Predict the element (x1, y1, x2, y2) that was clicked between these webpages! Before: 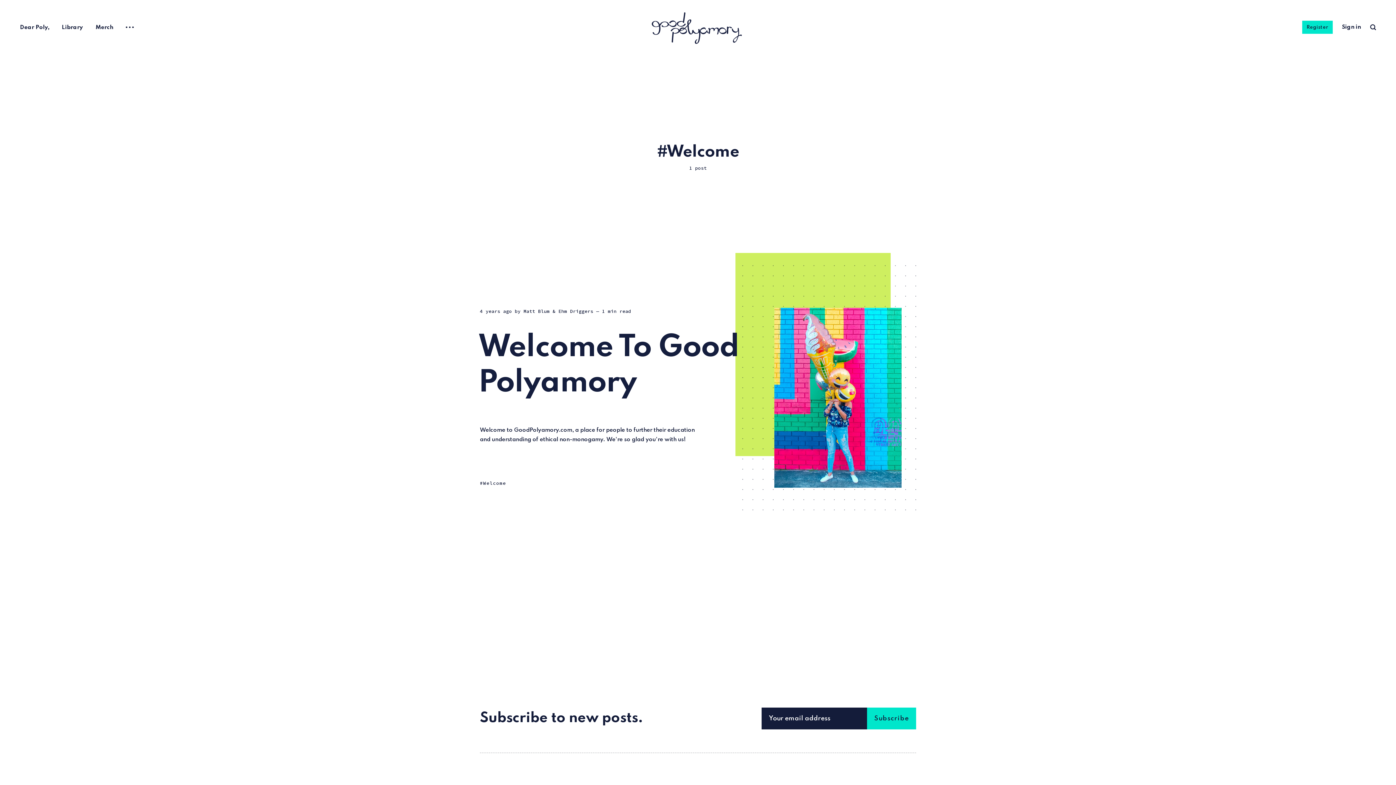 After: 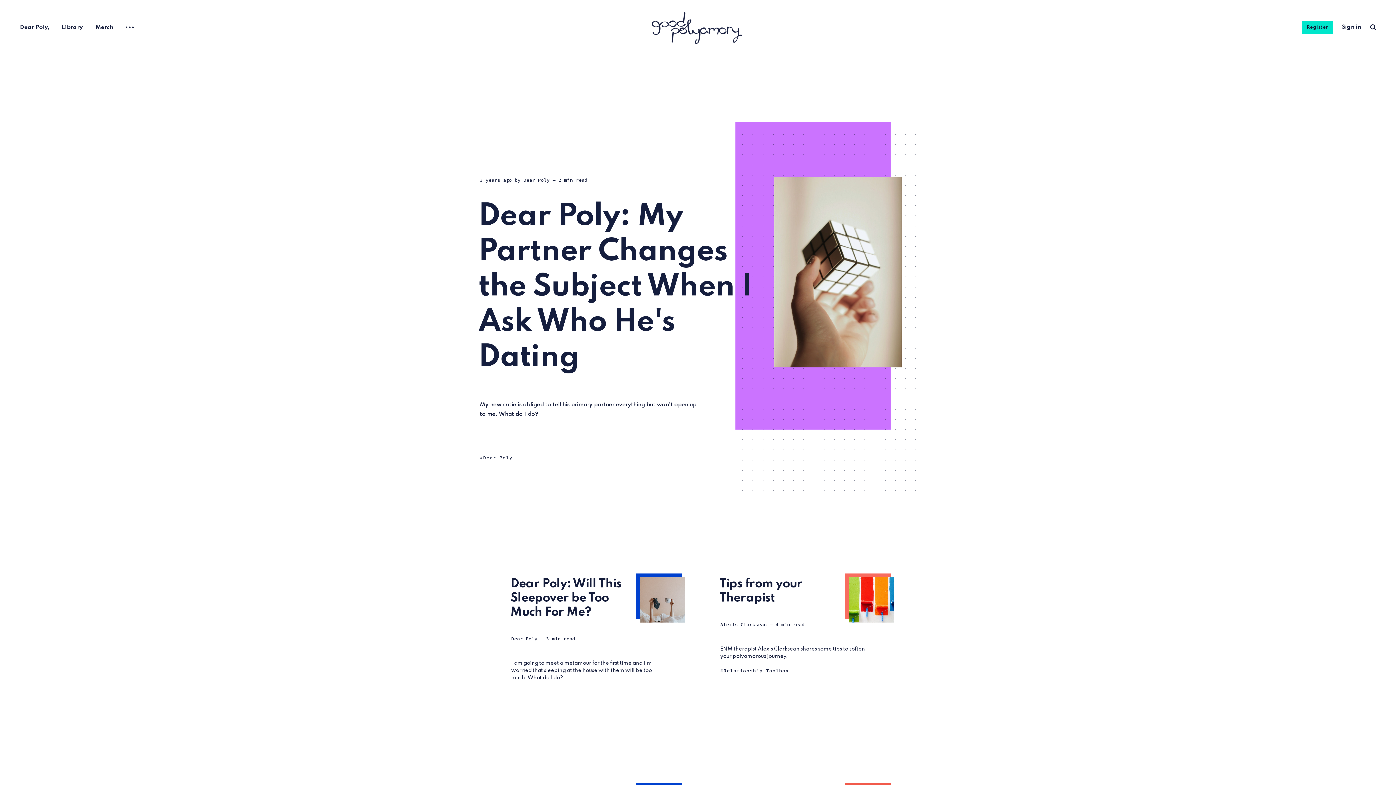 Action: bbox: (650, 40, 745, 48)